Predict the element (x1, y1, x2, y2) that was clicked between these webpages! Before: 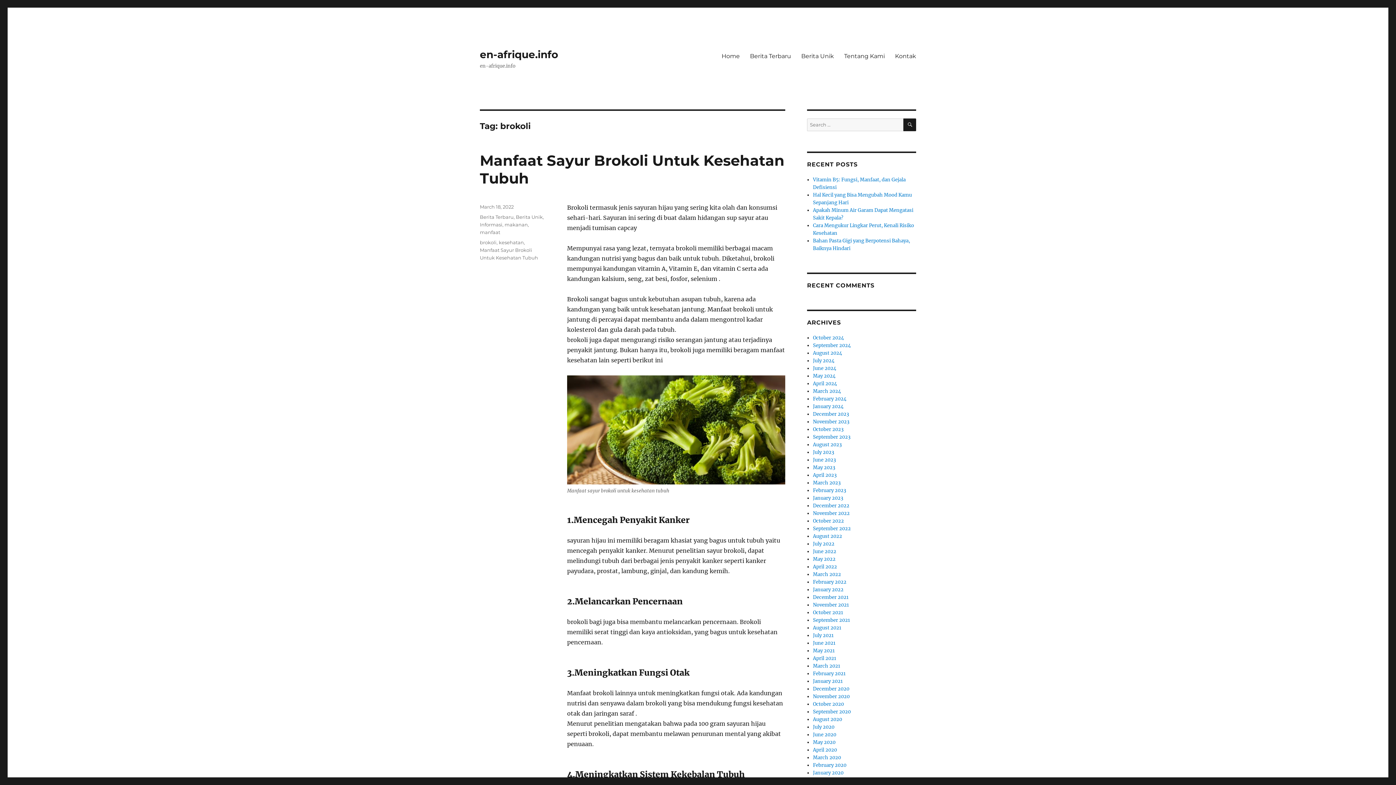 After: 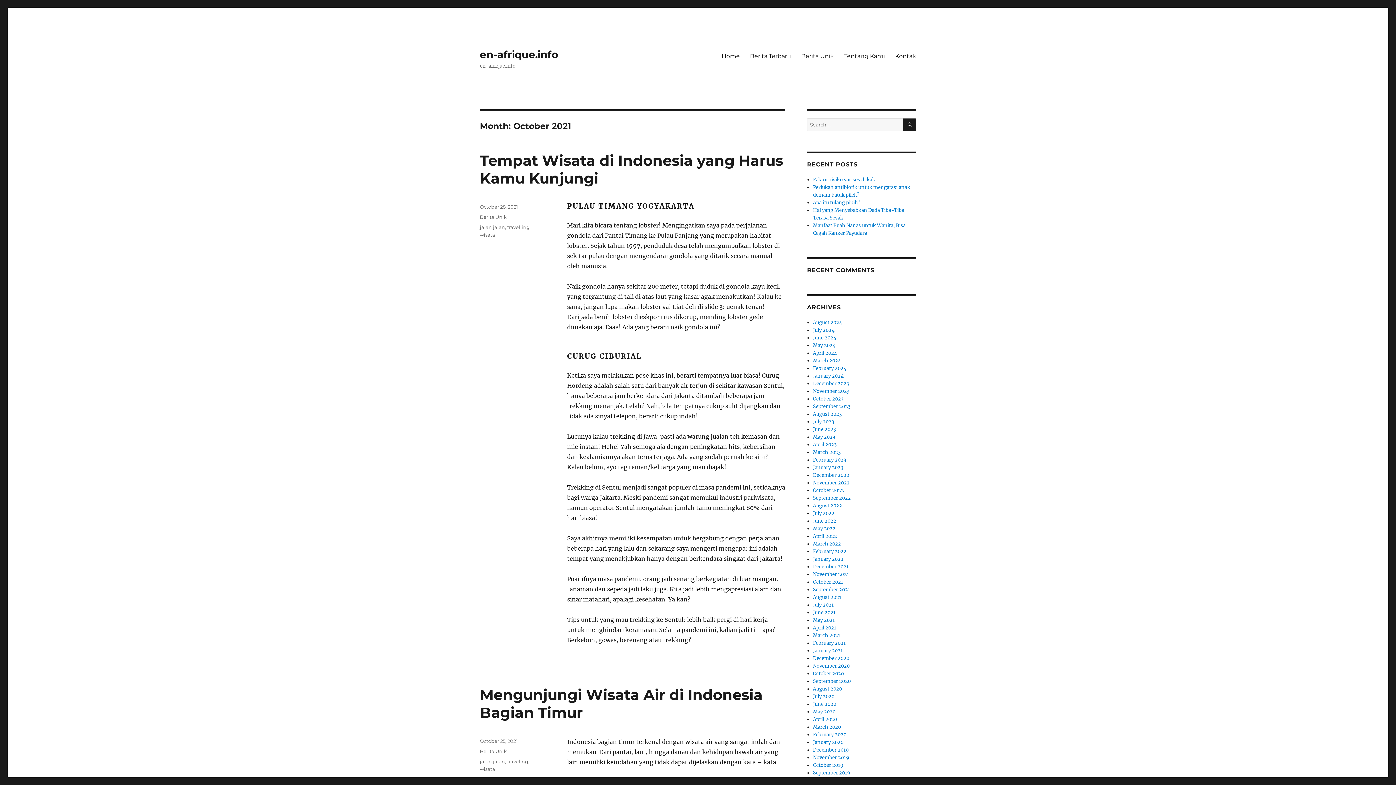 Action: bbox: (813, 609, 843, 616) label: October 2021